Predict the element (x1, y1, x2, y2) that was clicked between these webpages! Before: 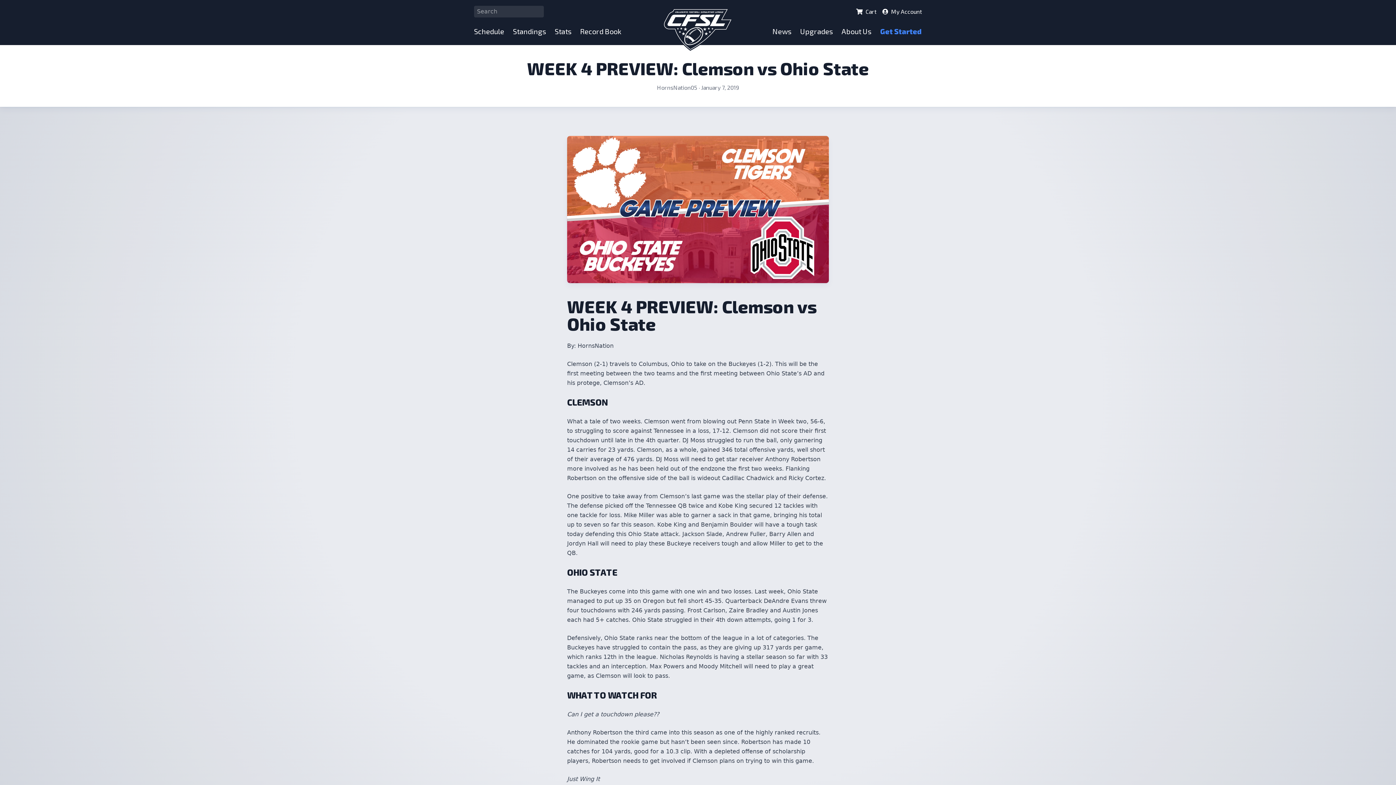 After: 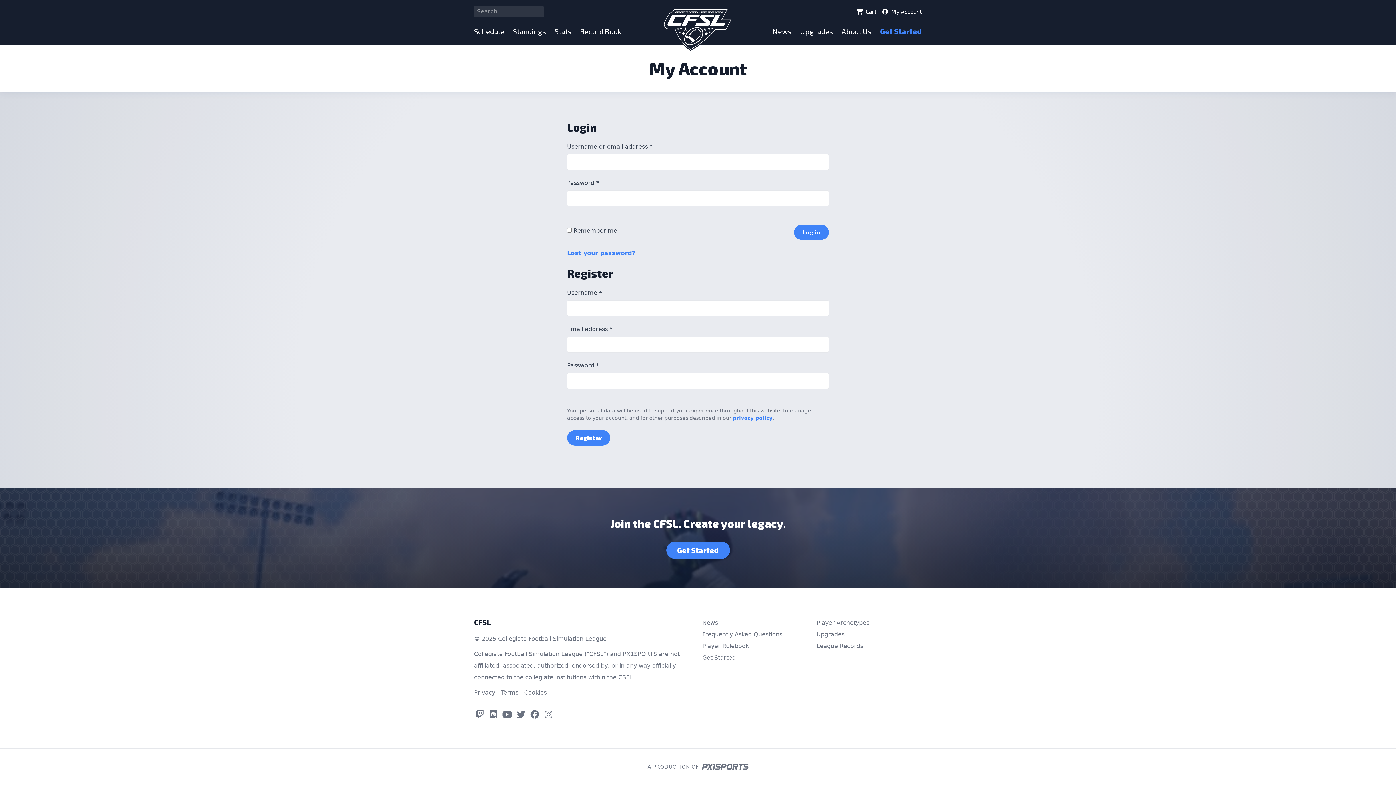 Action: bbox: (882, 8, 922, 14) label: My Account